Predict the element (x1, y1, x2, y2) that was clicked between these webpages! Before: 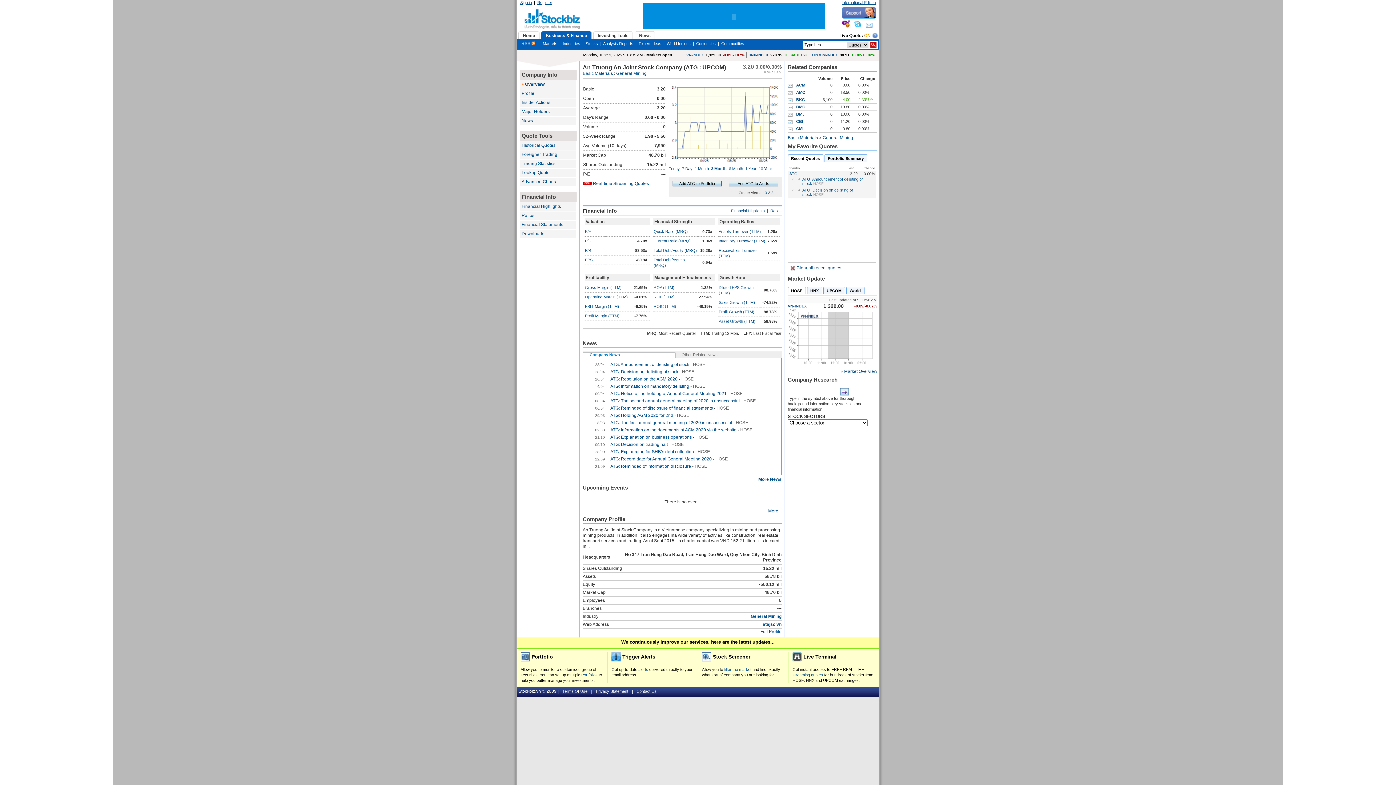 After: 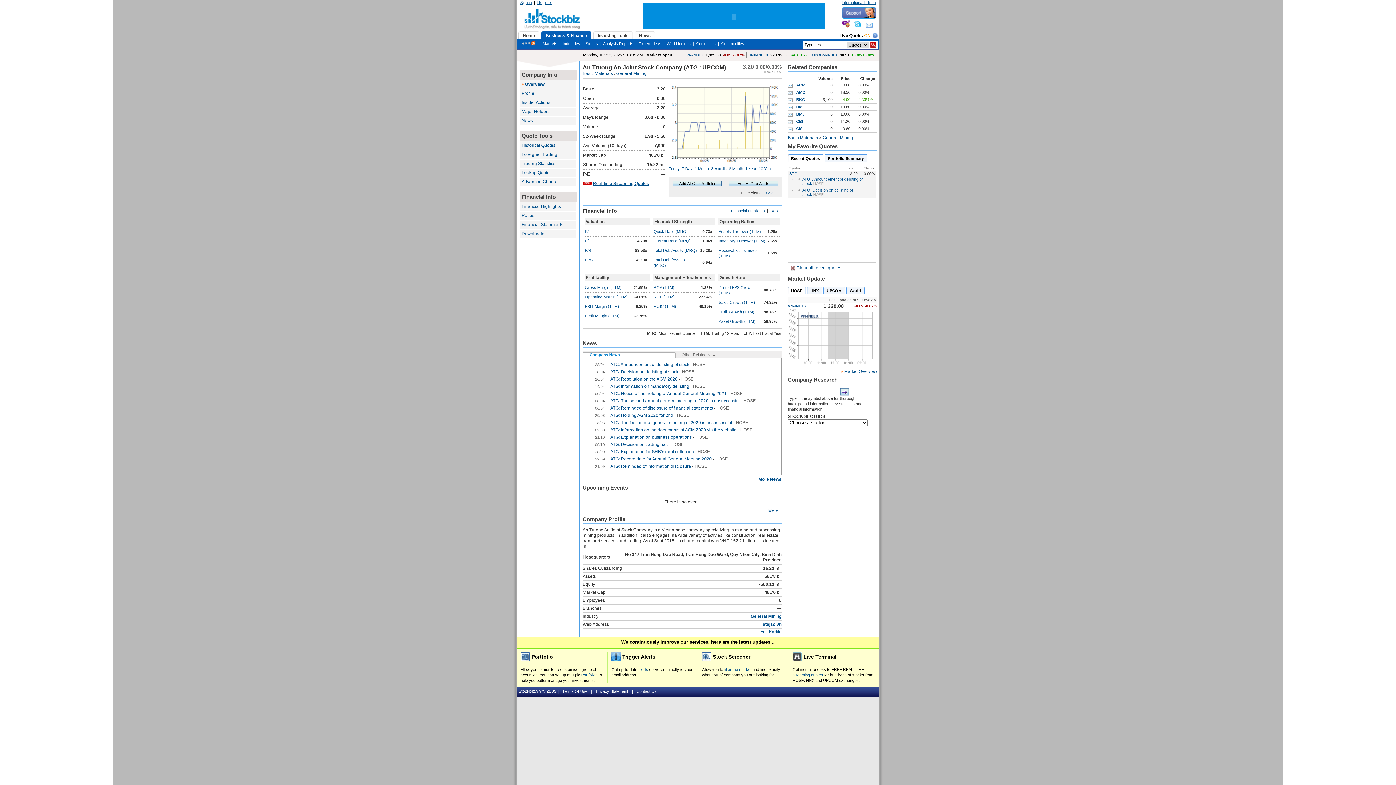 Action: label: Real-time Streaming Quotes bbox: (593, 181, 649, 186)